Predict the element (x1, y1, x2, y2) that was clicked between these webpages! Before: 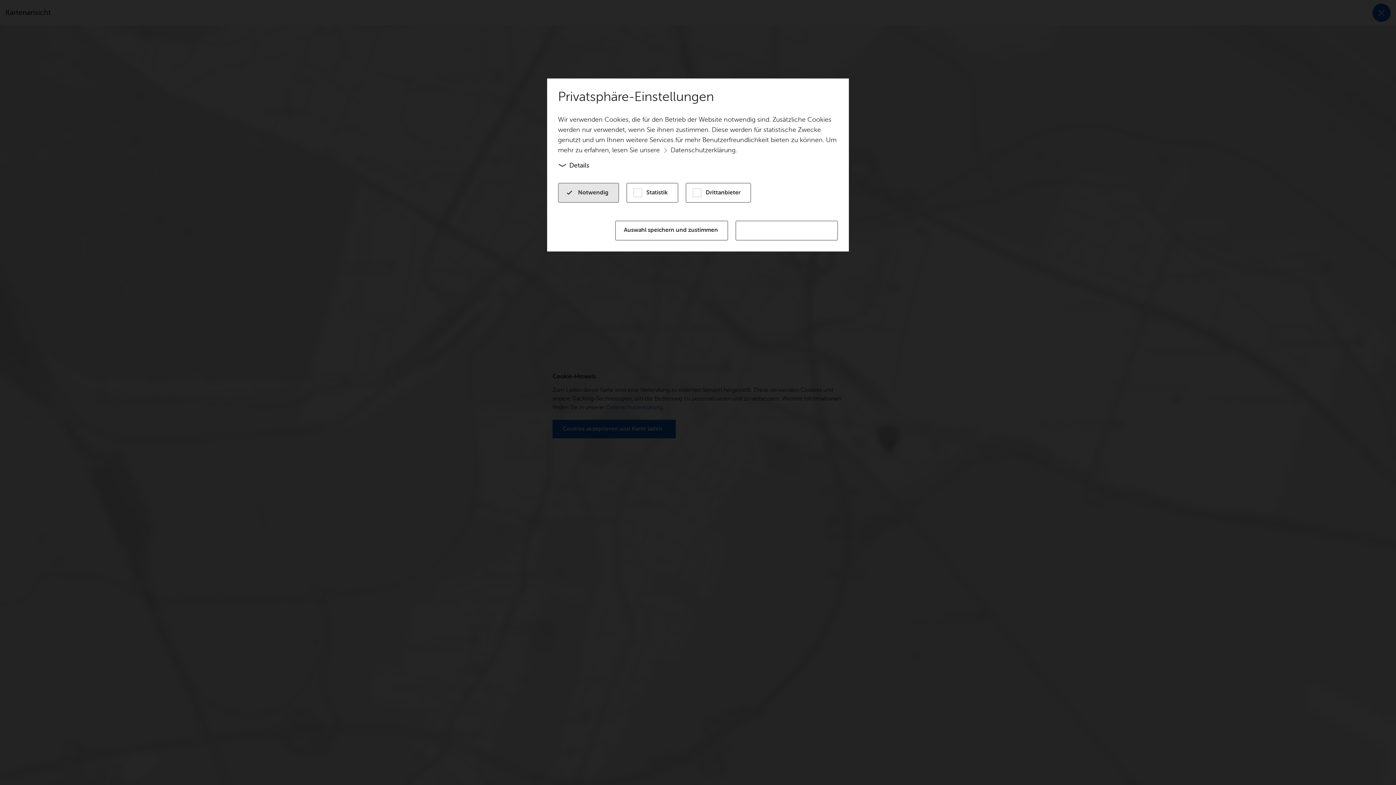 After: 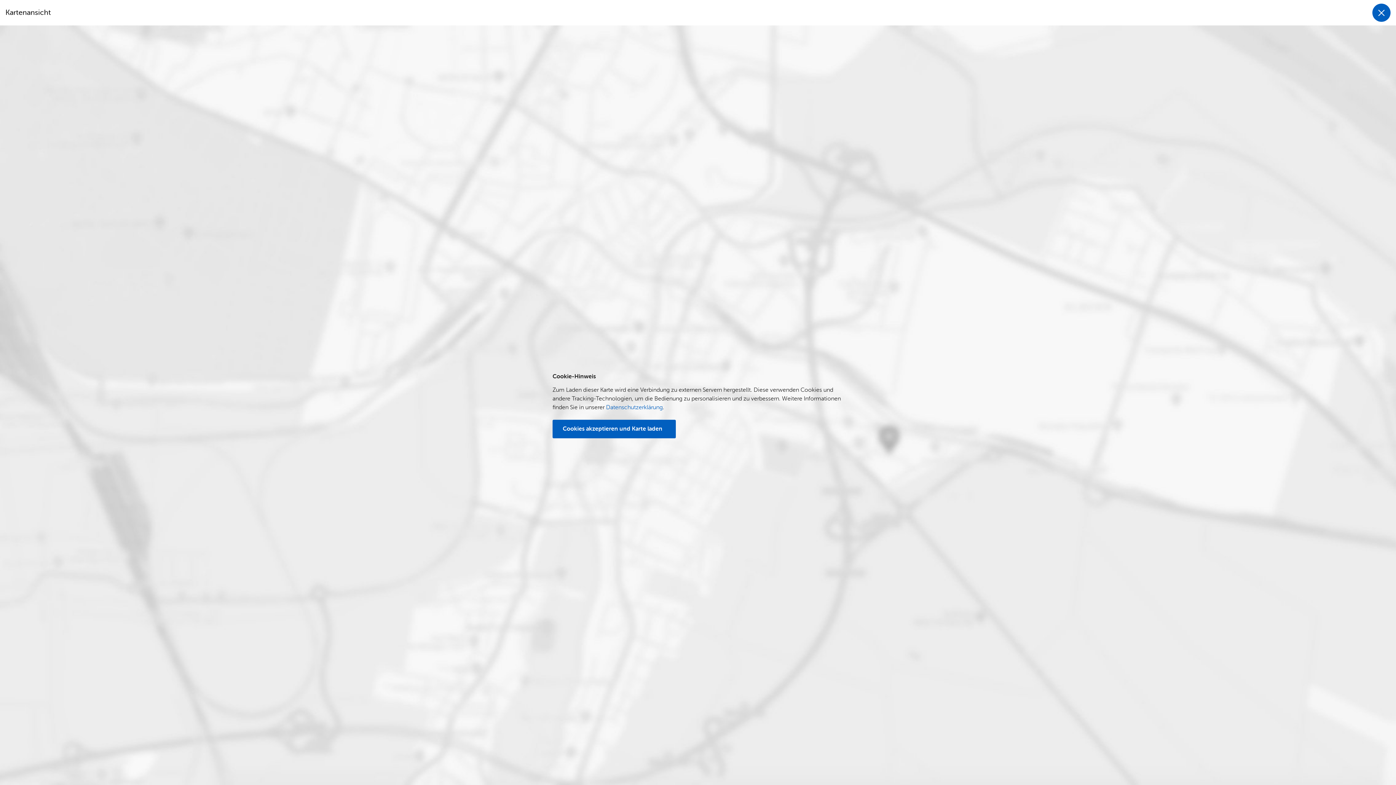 Action: label: Auswahl speichern und zustimmen
Auswahl speichern und zustimmen bbox: (615, 220, 728, 240)